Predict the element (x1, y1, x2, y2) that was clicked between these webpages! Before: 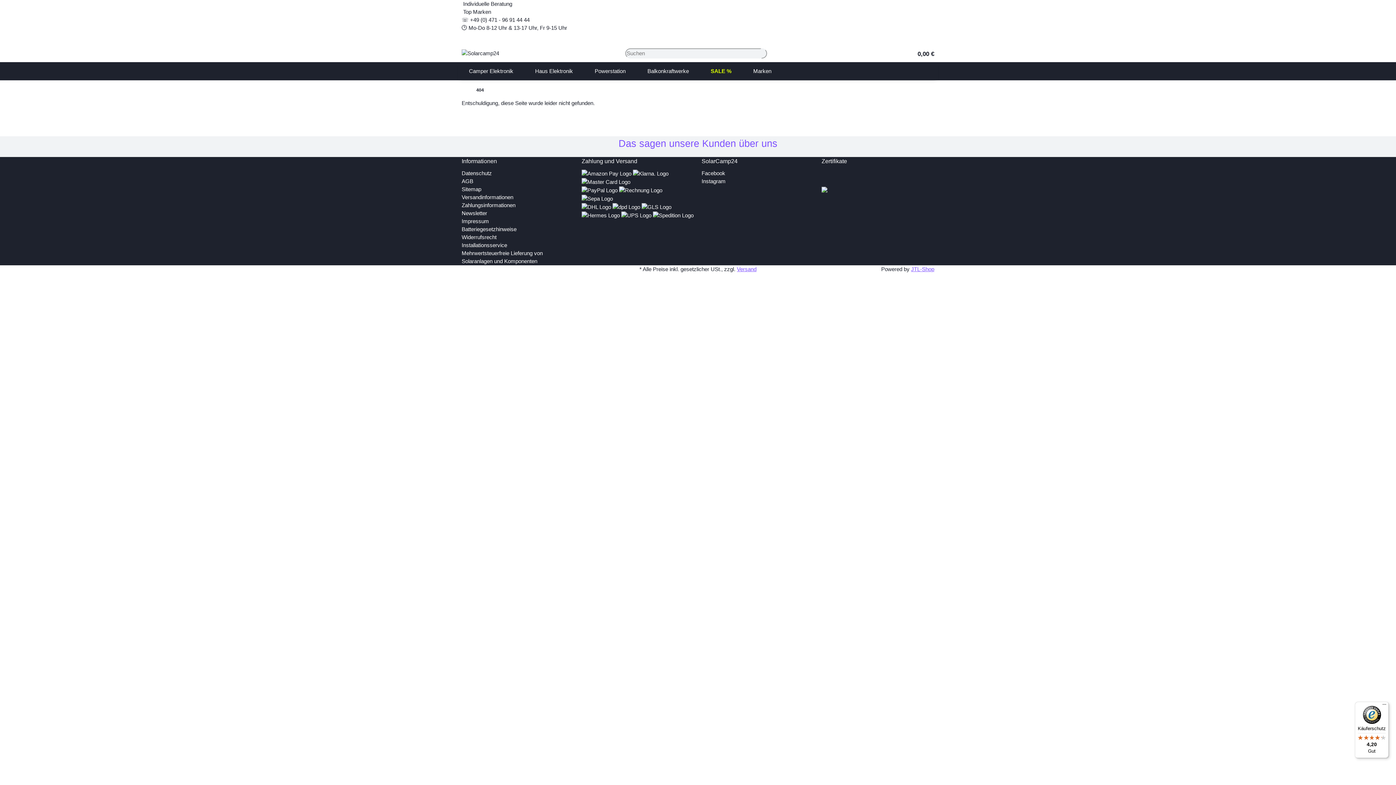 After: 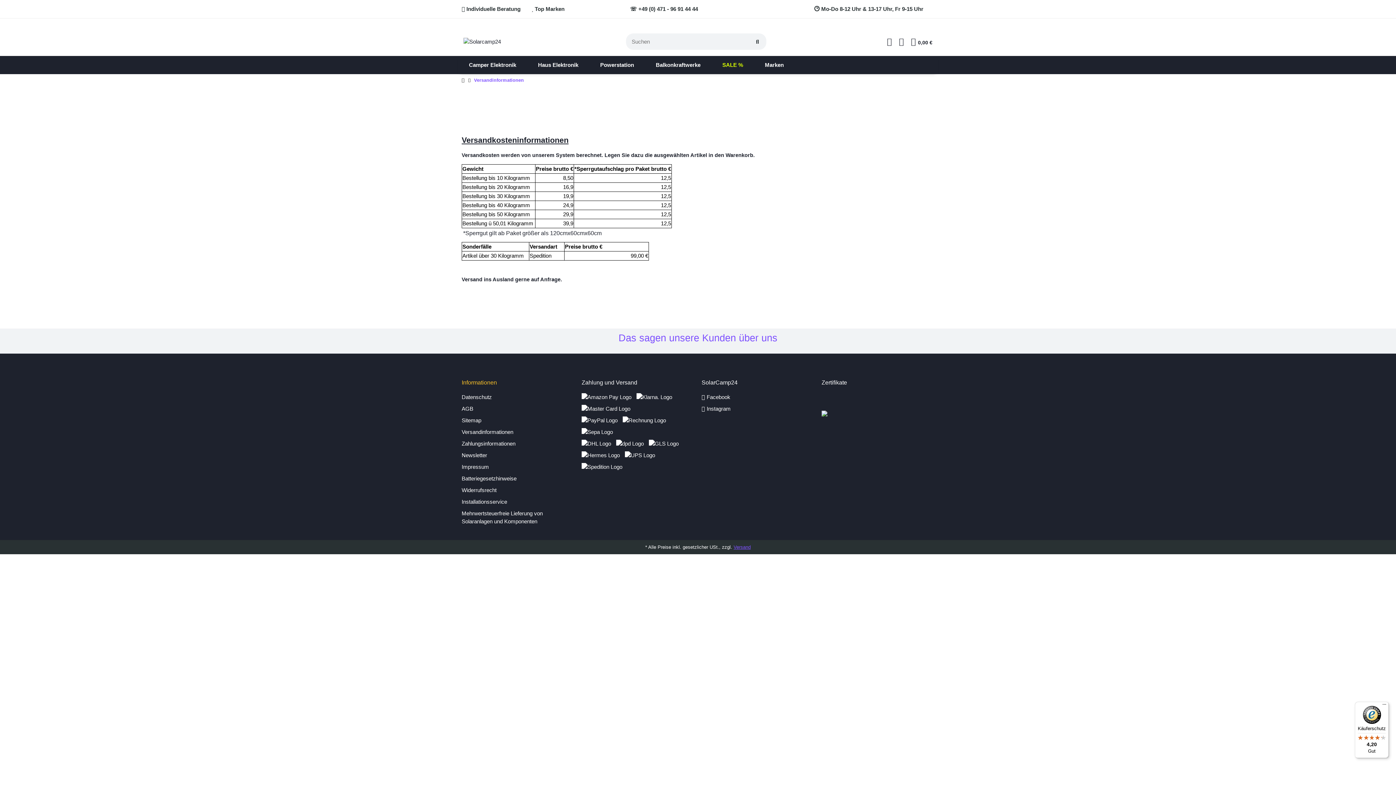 Action: label: Versandinformationen bbox: (461, 194, 513, 200)